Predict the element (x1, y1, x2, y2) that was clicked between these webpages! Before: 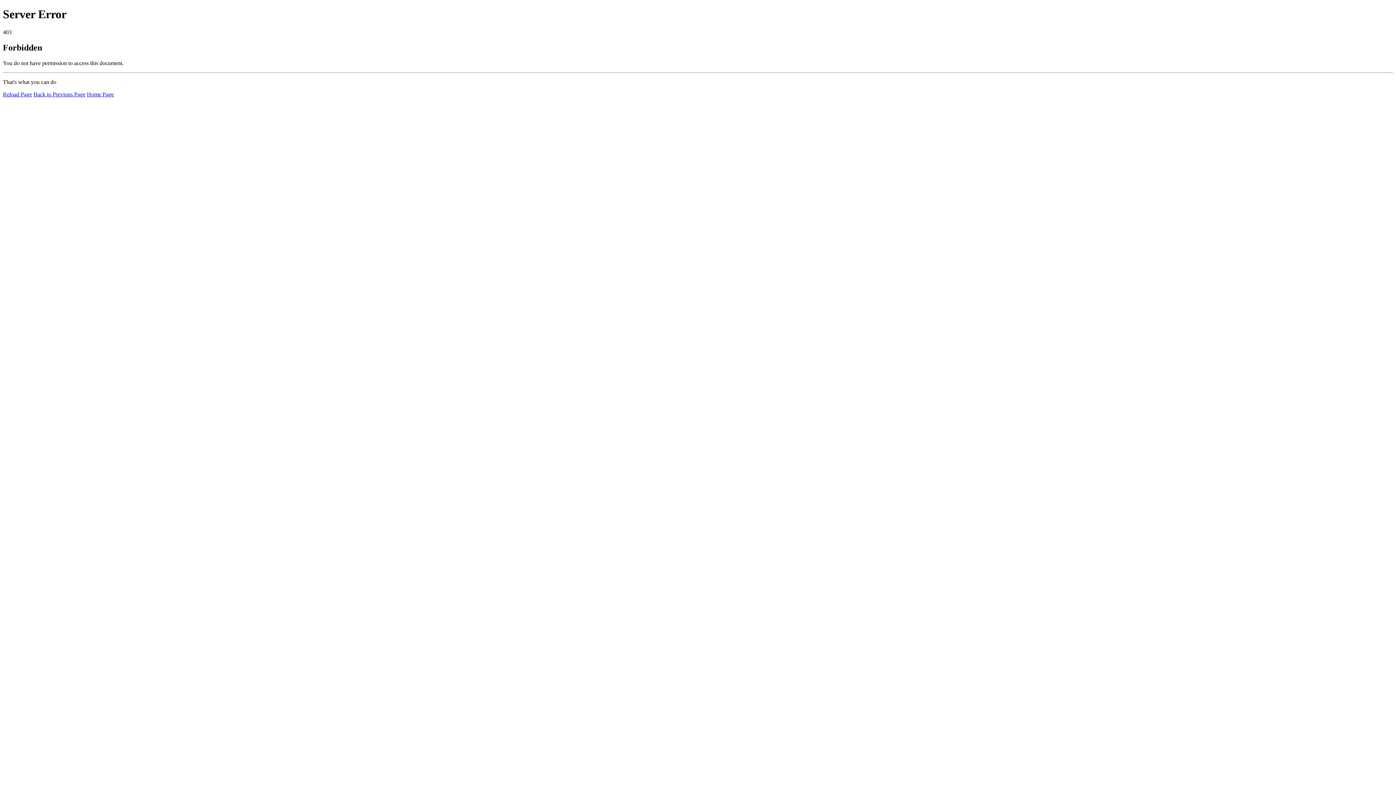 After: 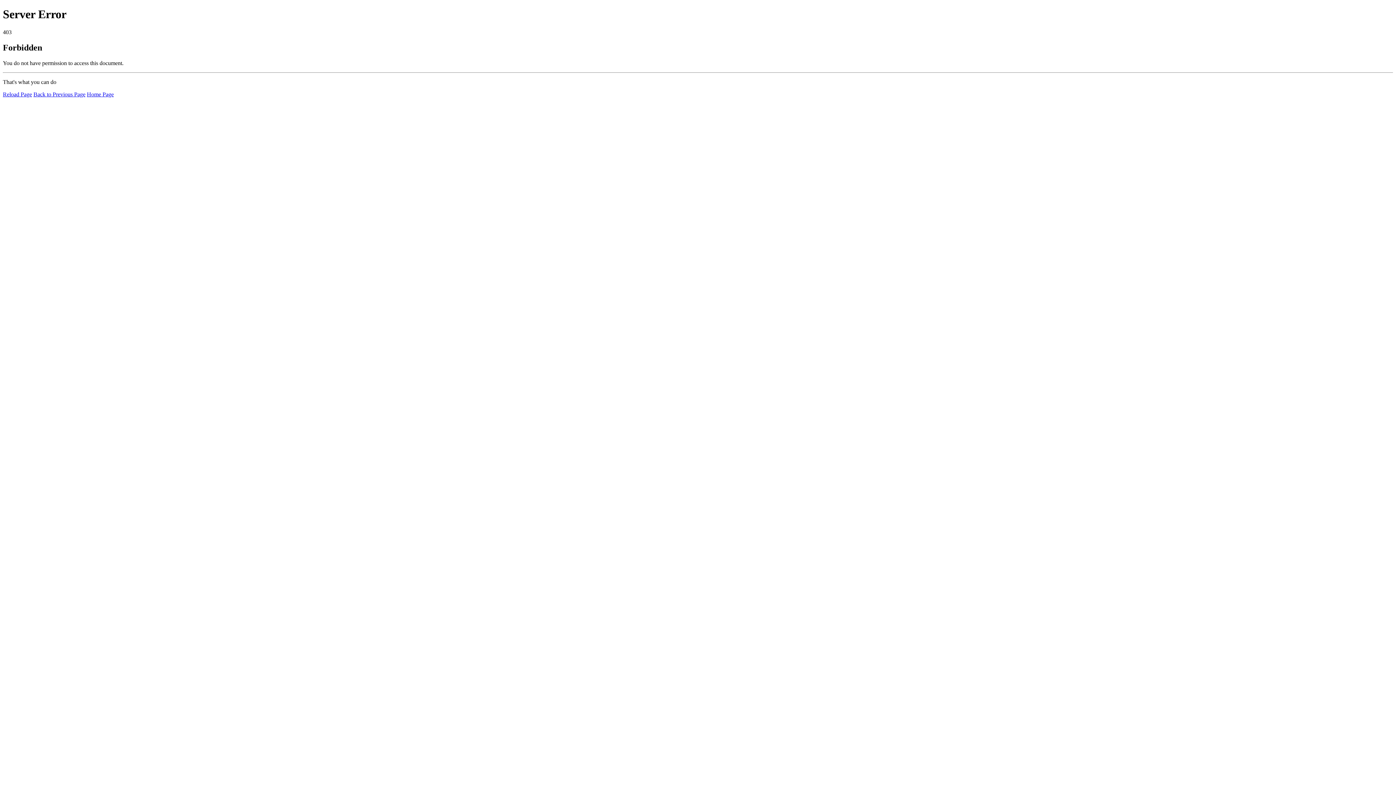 Action: bbox: (2, 91, 32, 97) label: Reload Page